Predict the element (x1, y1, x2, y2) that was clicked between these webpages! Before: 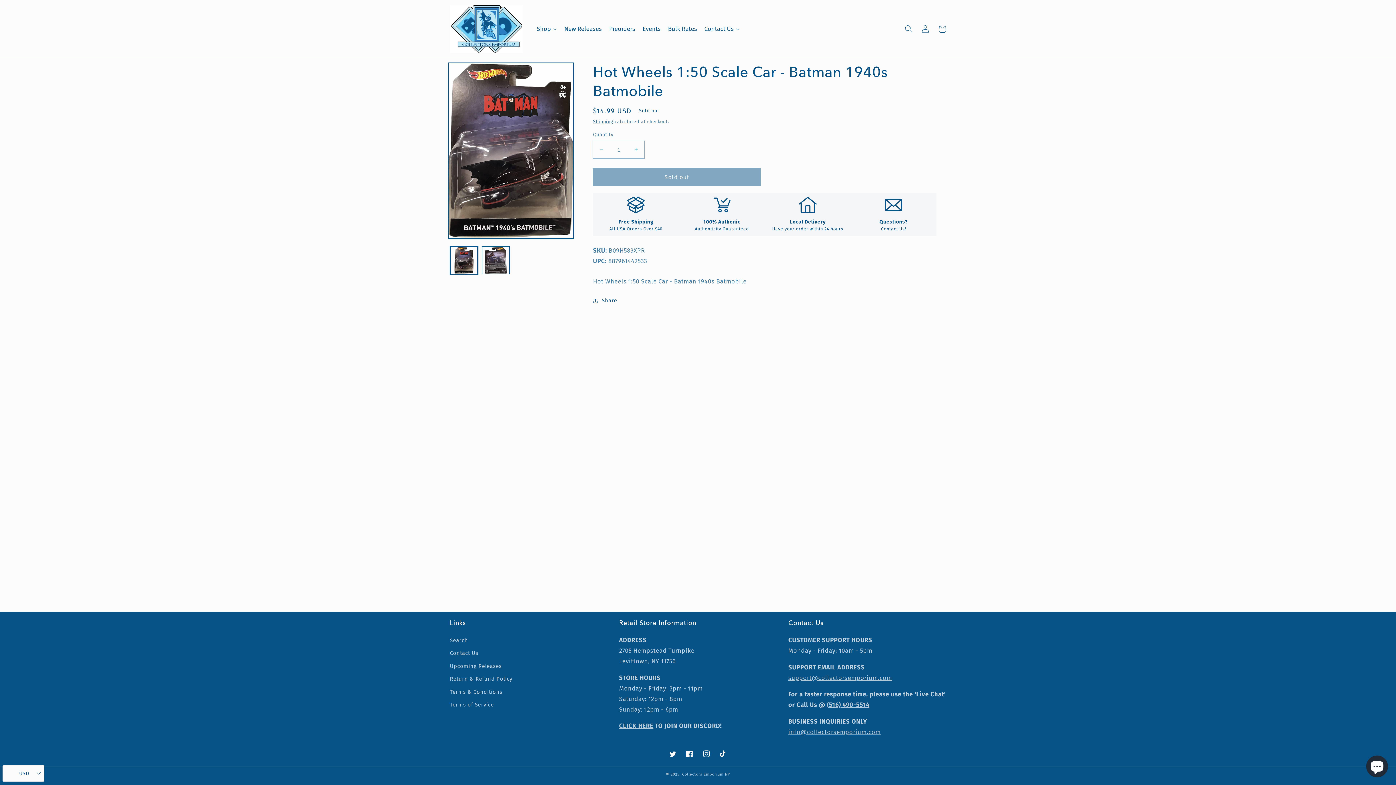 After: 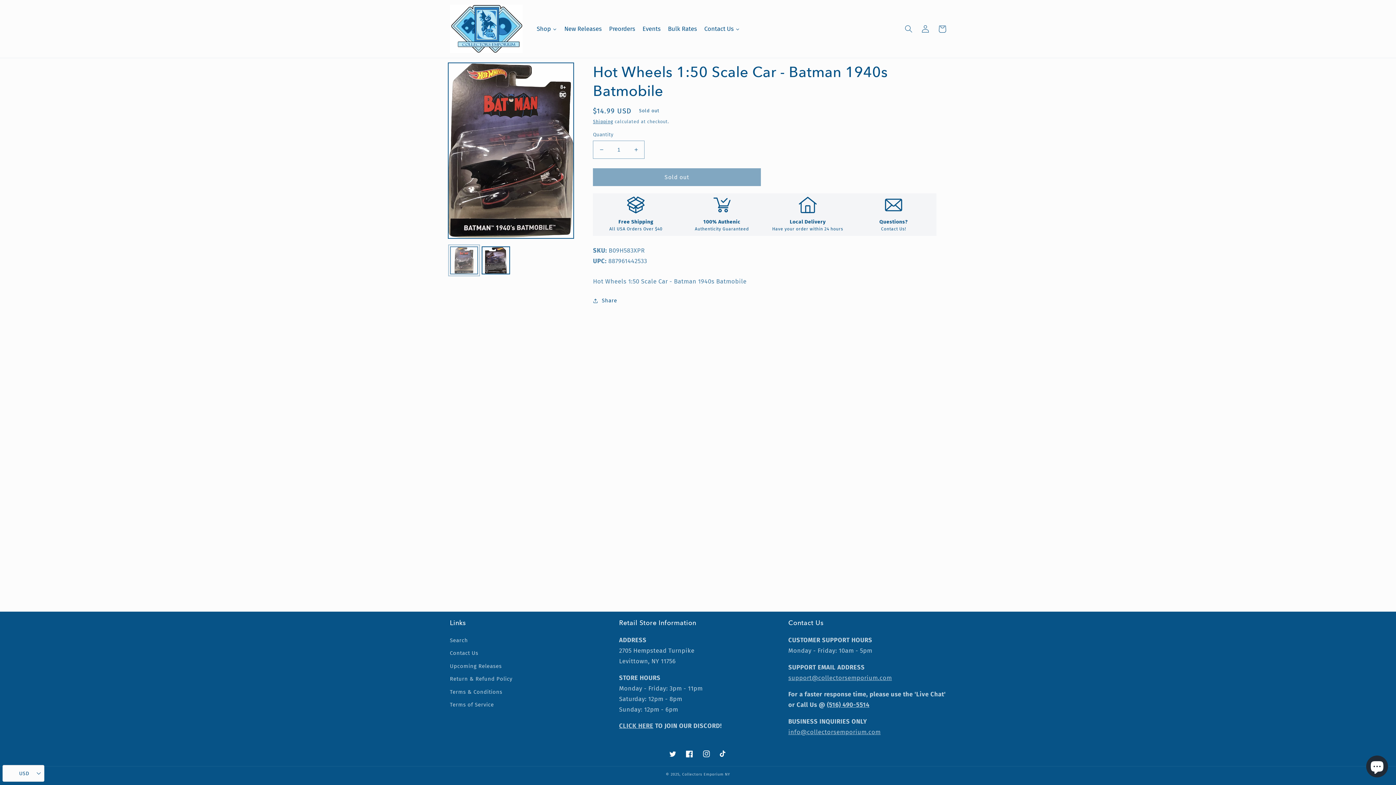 Action: bbox: (450, 246, 478, 274) label: Load image 1 in gallery view